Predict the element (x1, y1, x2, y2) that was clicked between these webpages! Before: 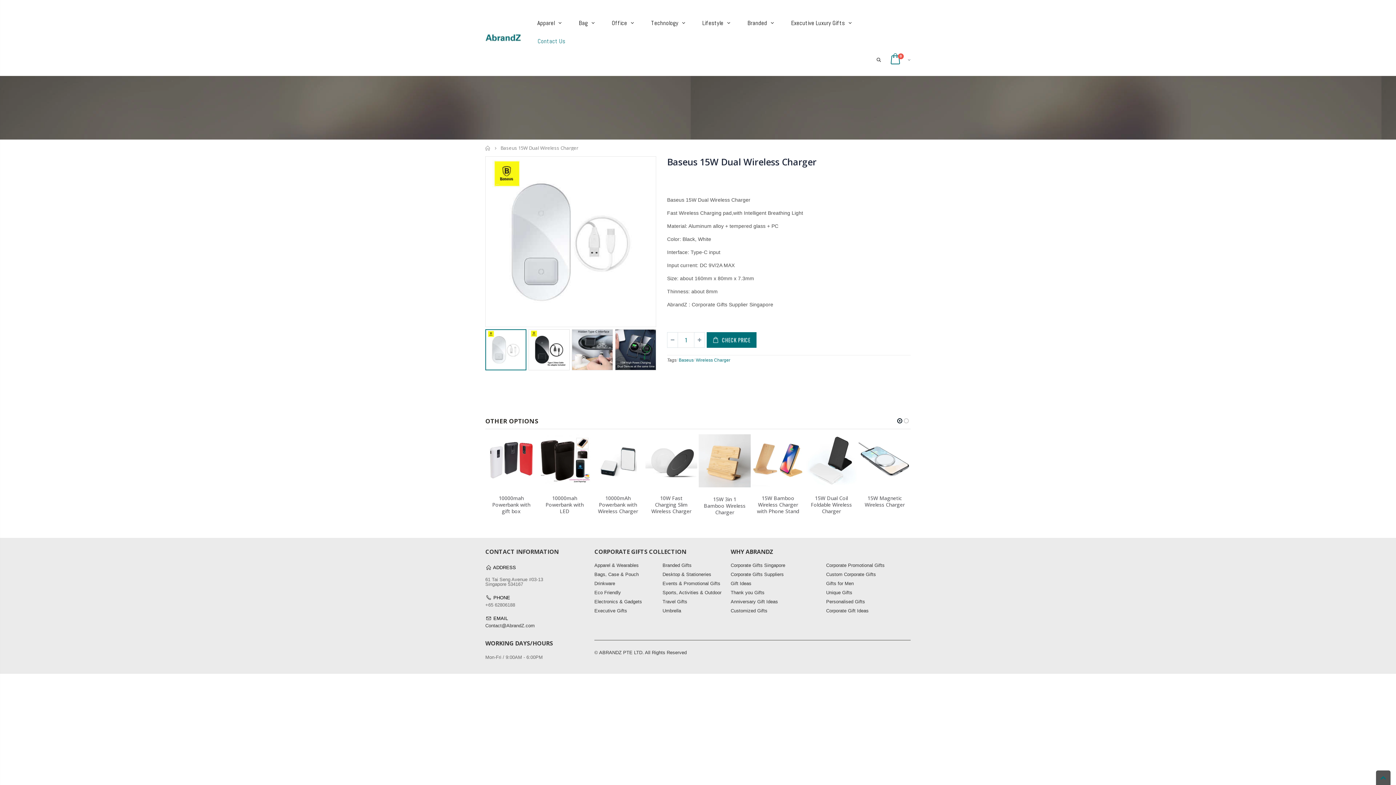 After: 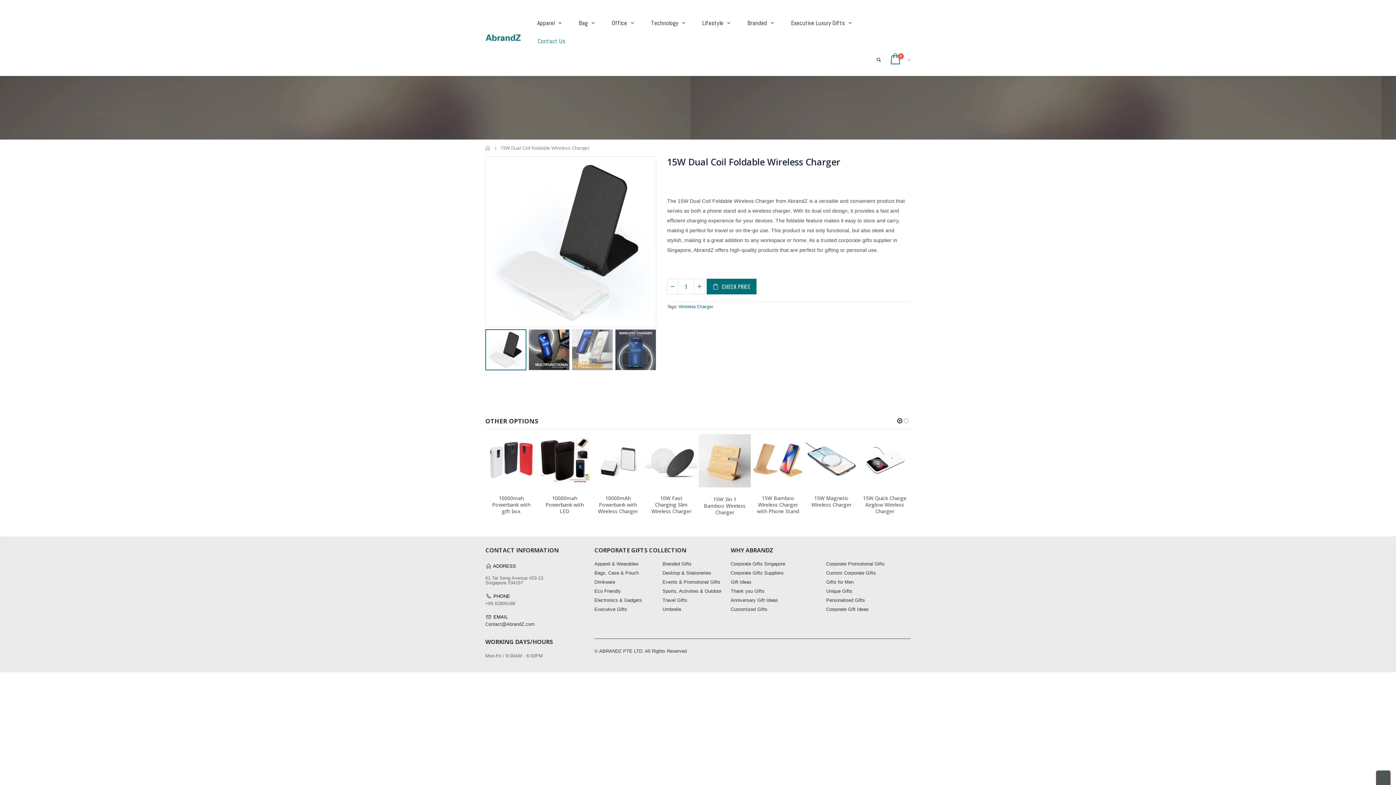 Action: bbox: (805, 434, 857, 486)